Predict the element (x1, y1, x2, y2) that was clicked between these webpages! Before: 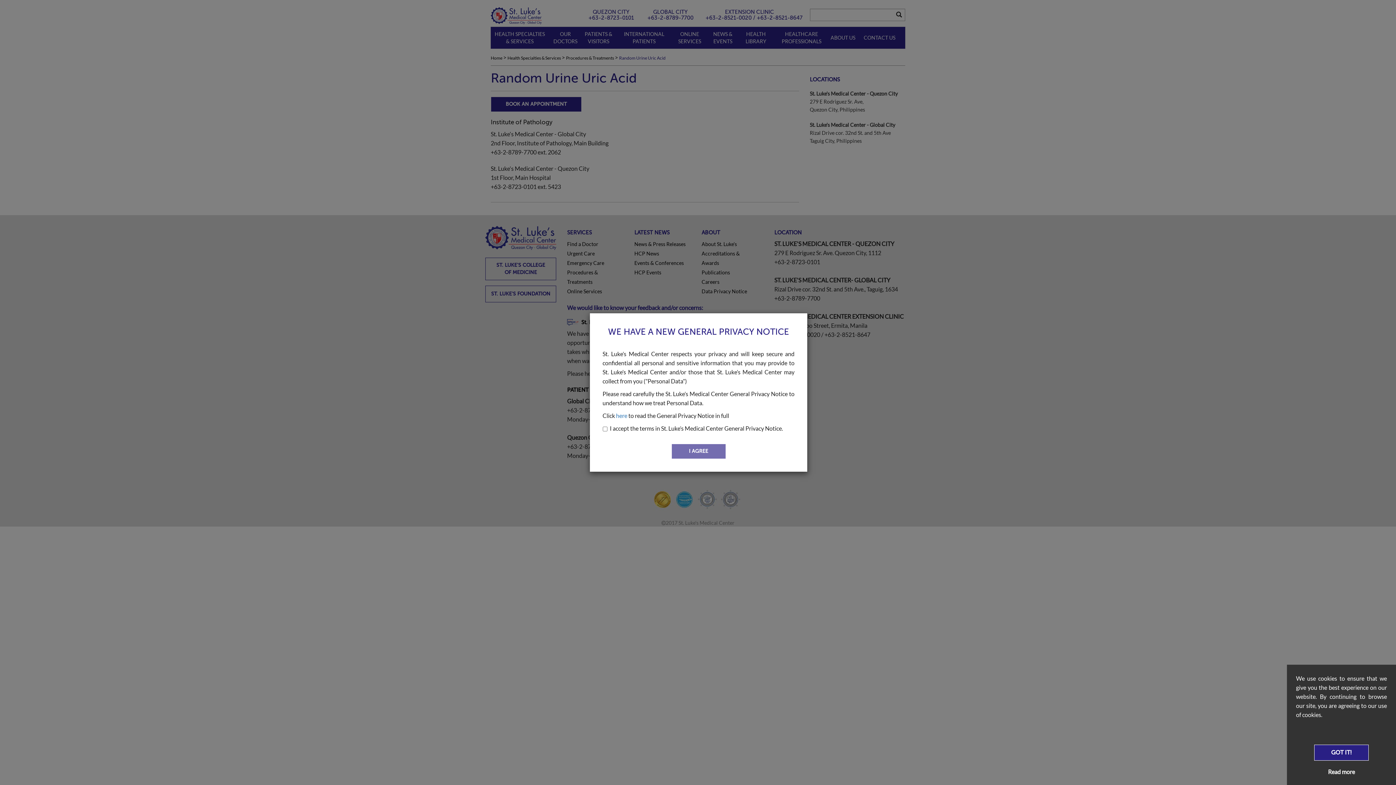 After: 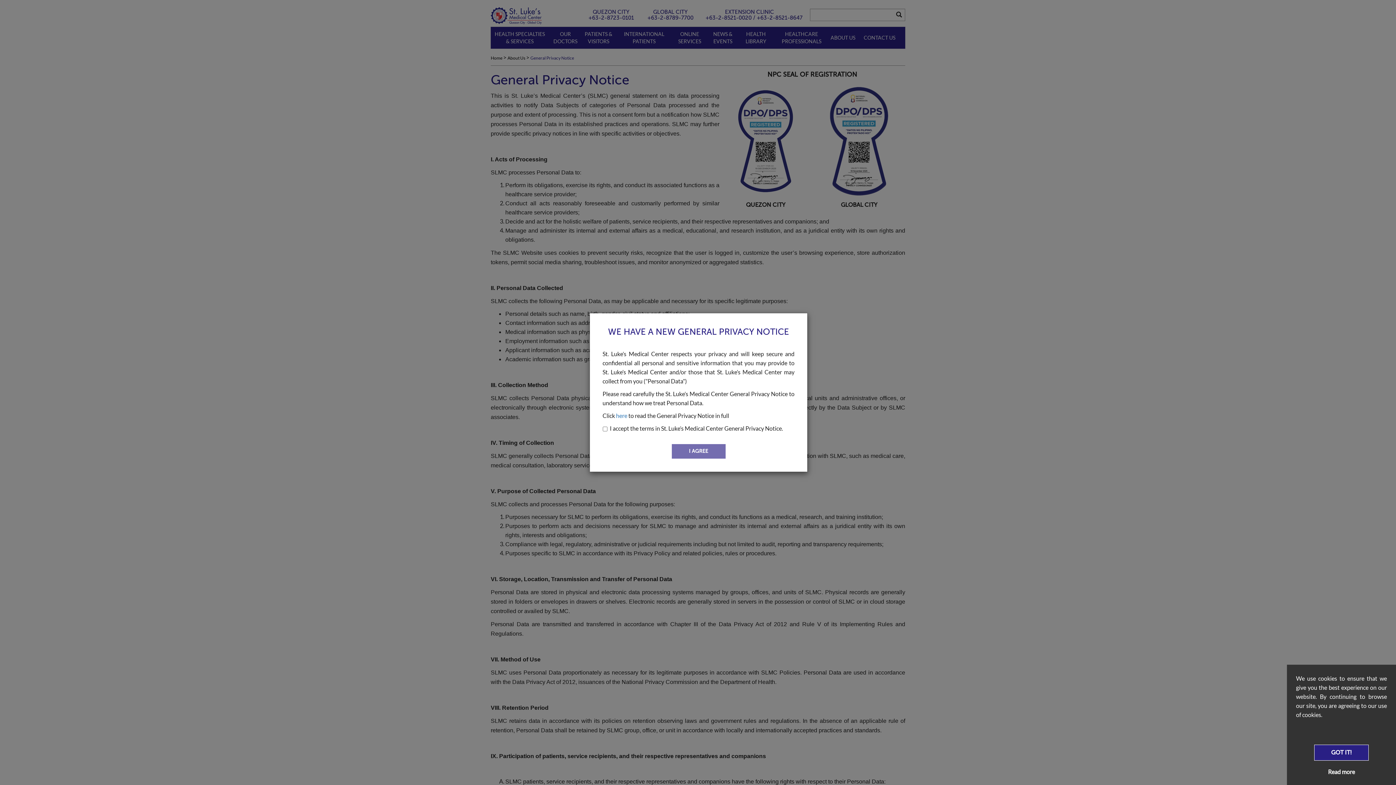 Action: label: here bbox: (616, 412, 627, 419)